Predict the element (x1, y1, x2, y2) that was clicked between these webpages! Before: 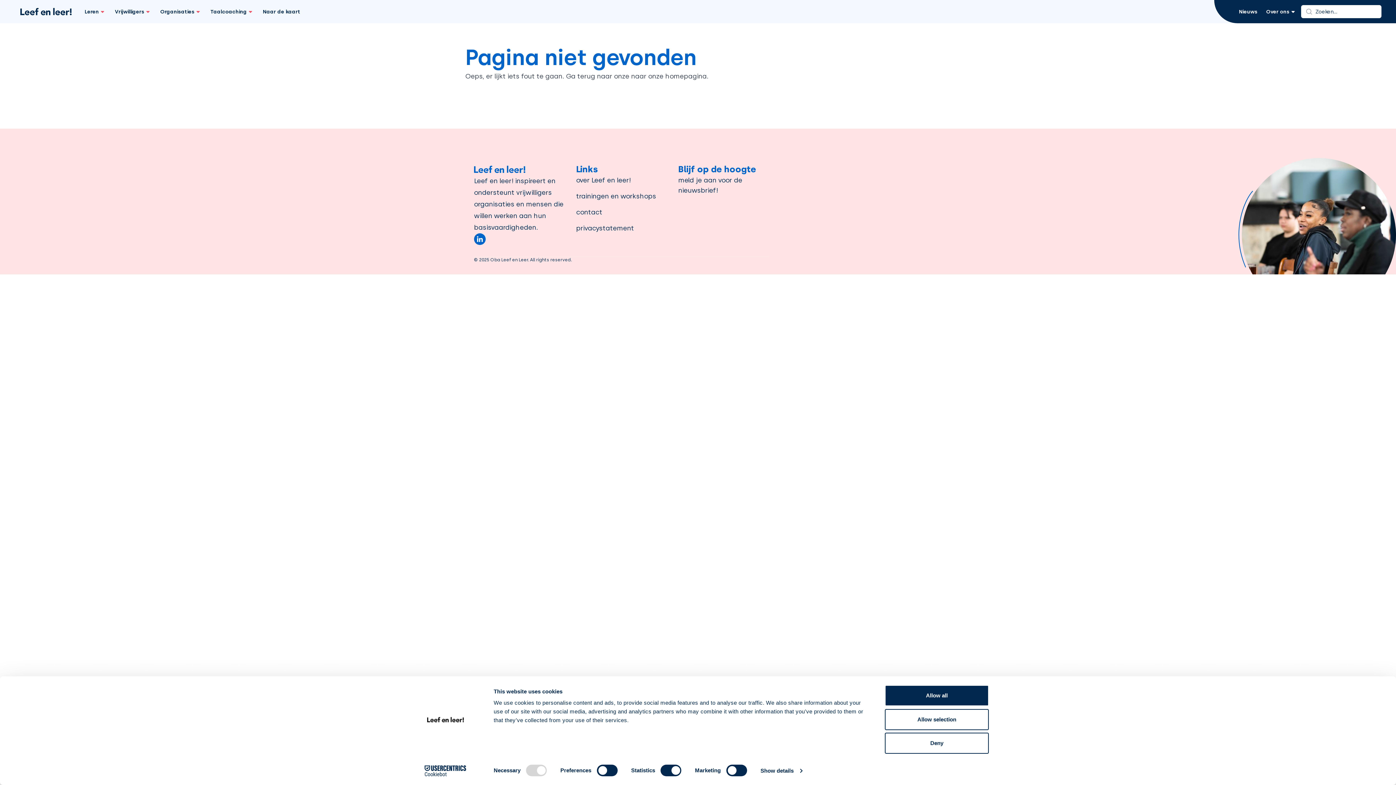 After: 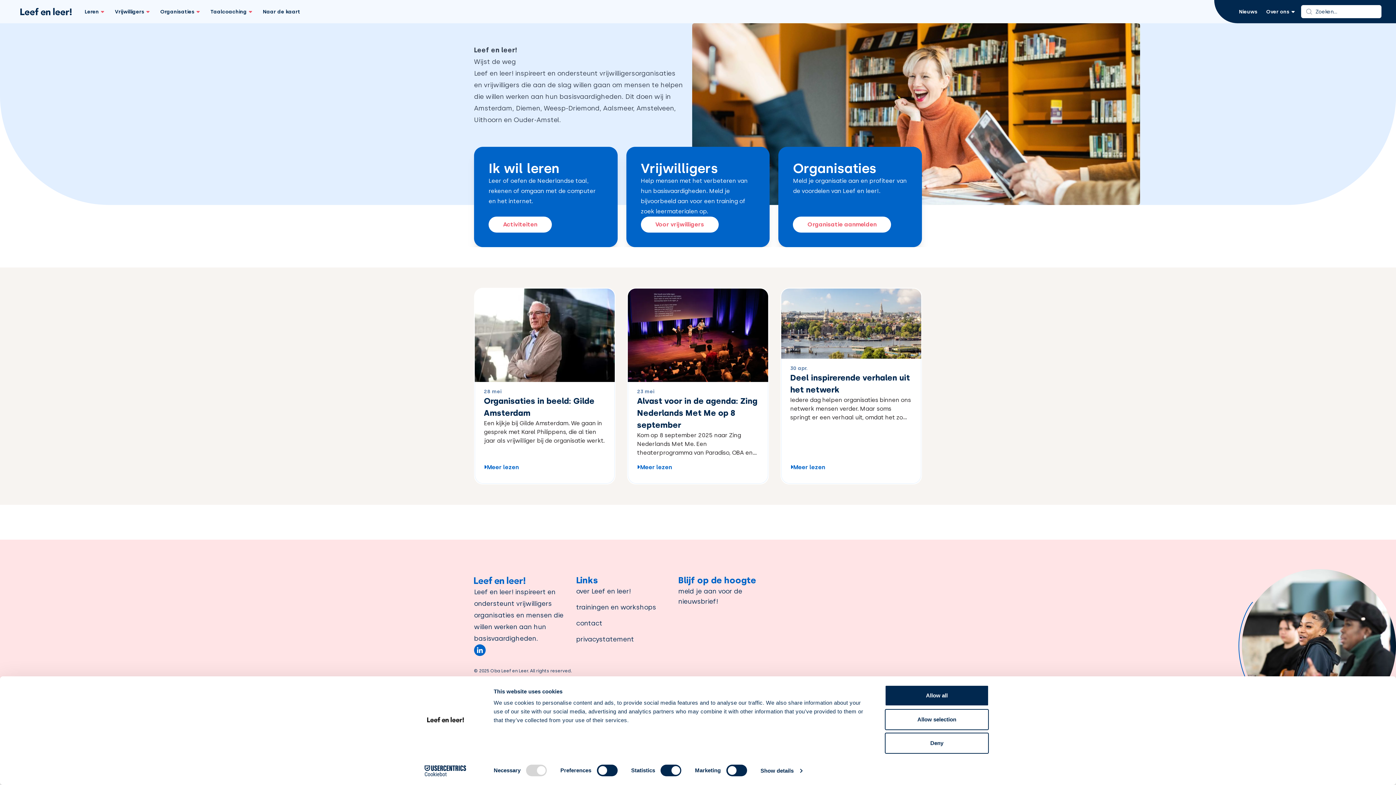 Action: label: Ga terug naar onze naar onze homepagina. bbox: (566, 72, 708, 80)